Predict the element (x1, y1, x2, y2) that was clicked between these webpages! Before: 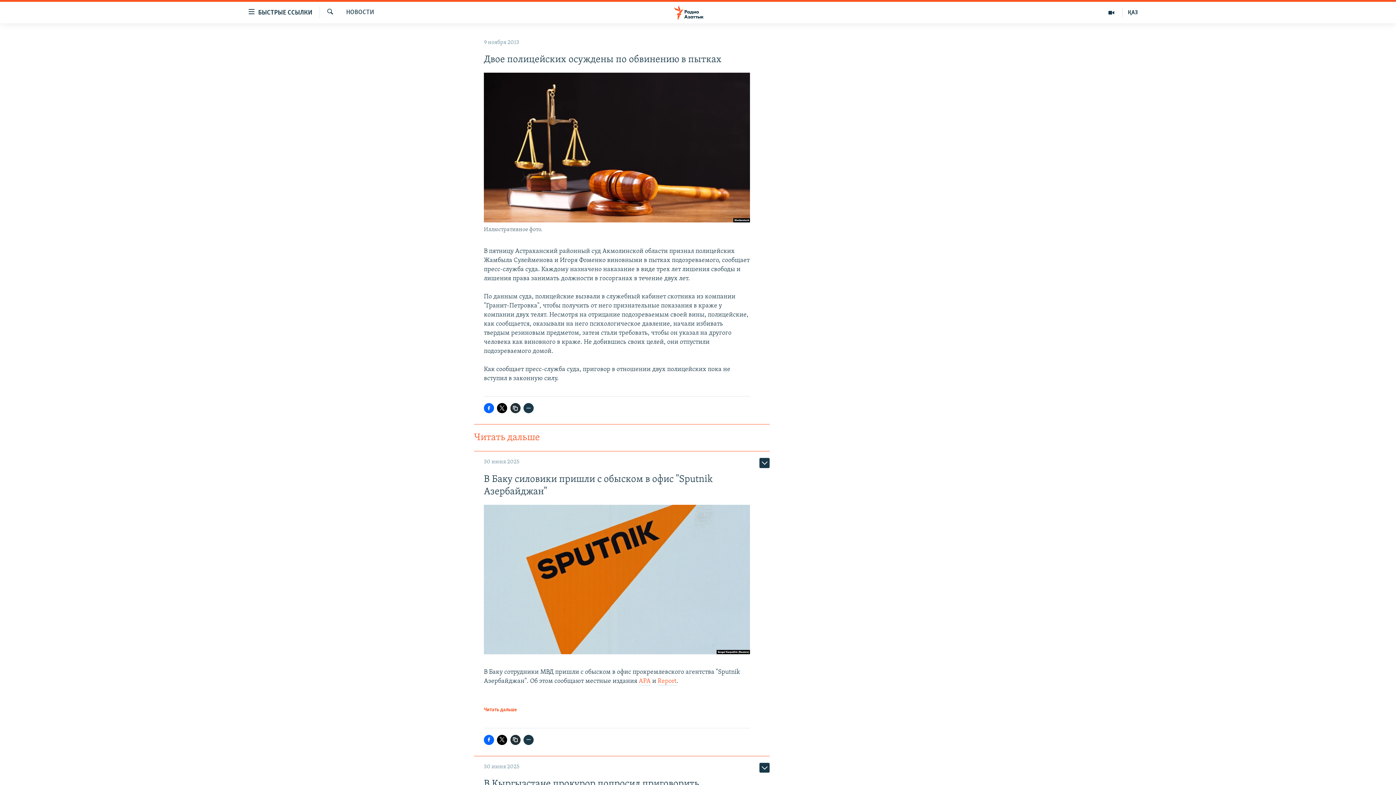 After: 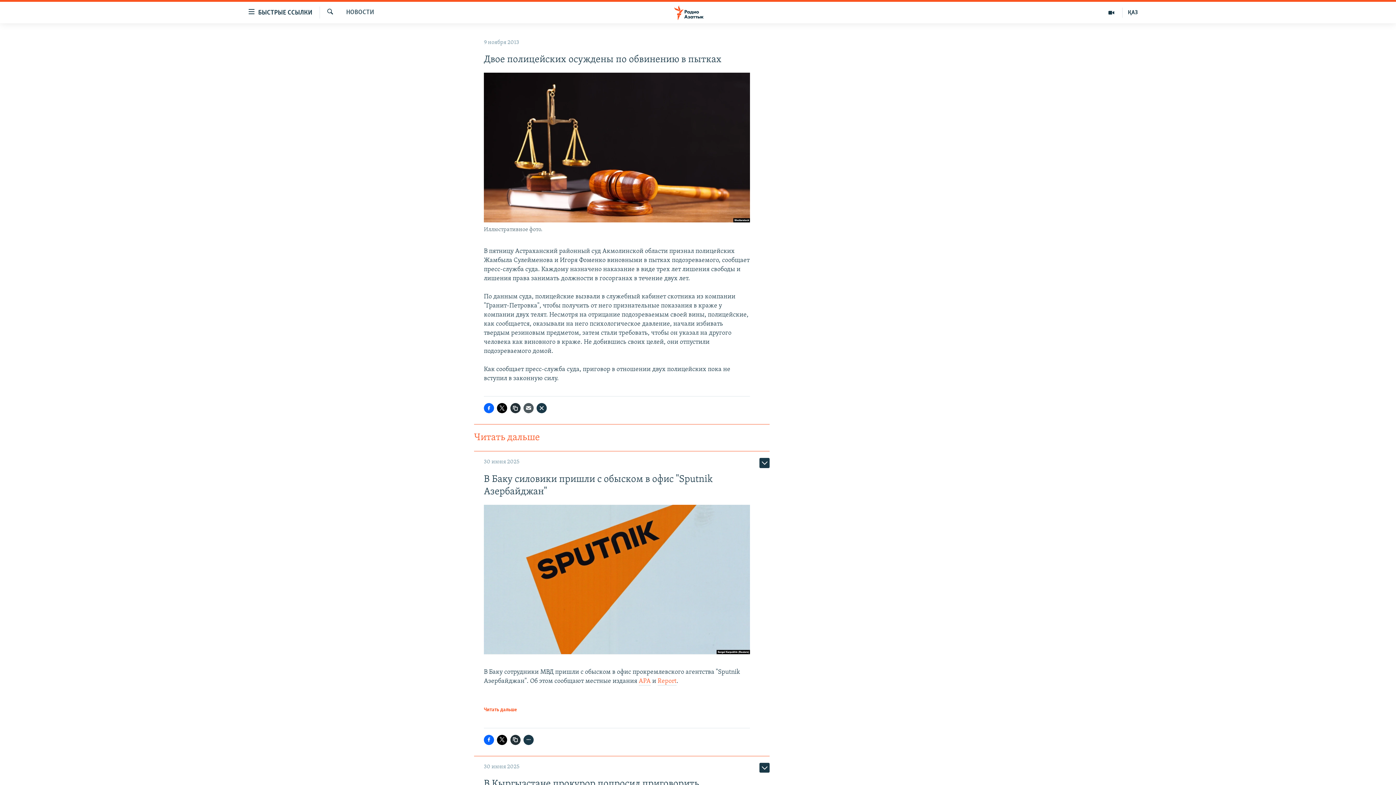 Action: bbox: (523, 403, 533, 413)